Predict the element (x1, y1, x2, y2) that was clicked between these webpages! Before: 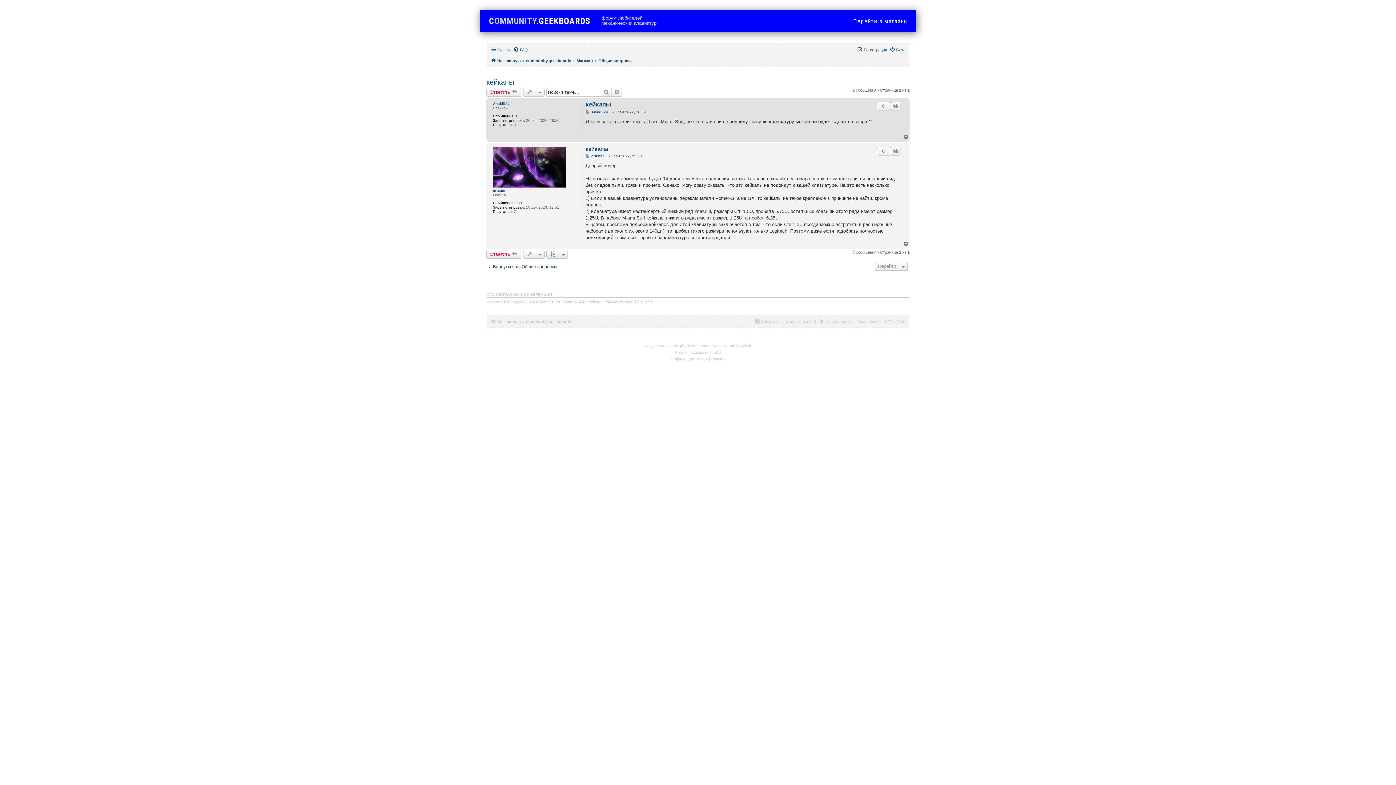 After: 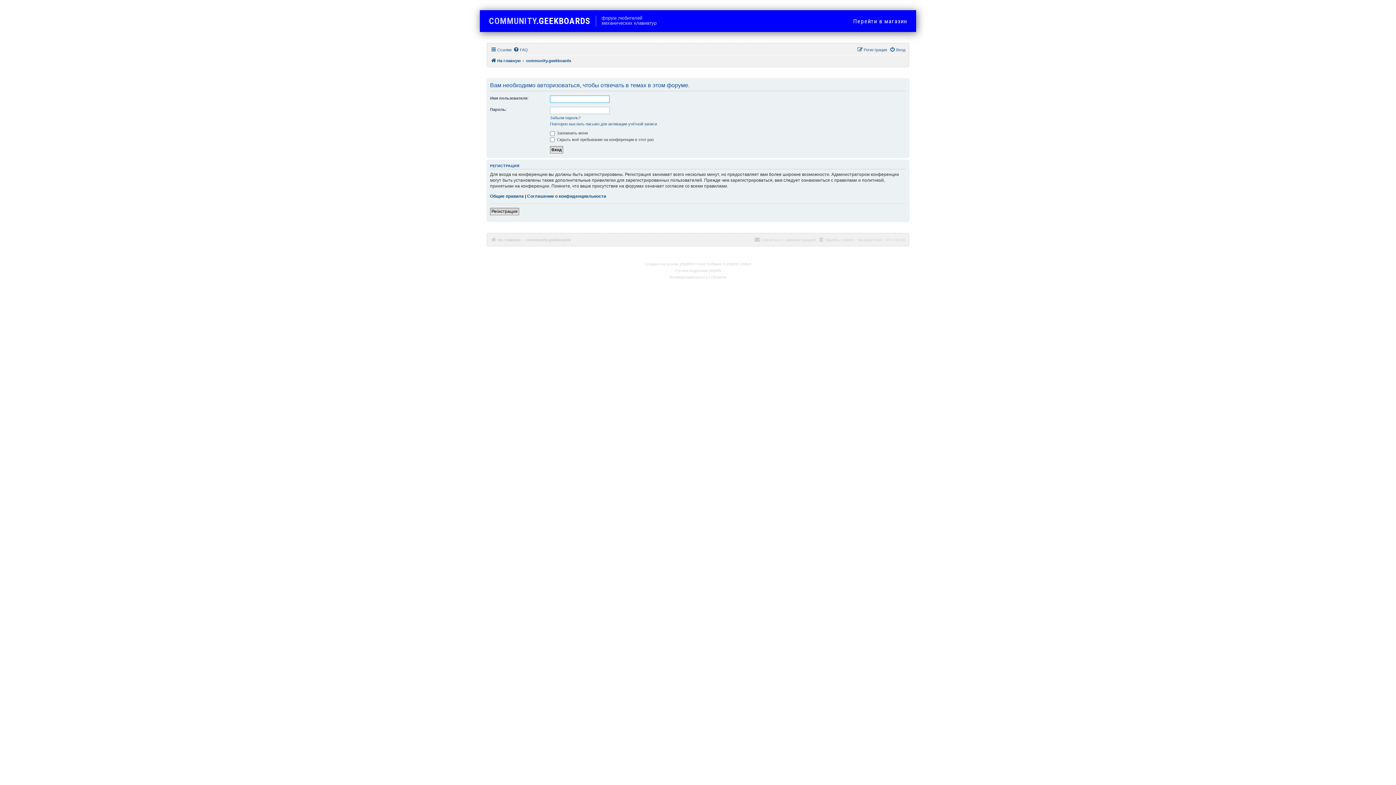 Action: label: Ответить  bbox: (486, 88, 521, 96)